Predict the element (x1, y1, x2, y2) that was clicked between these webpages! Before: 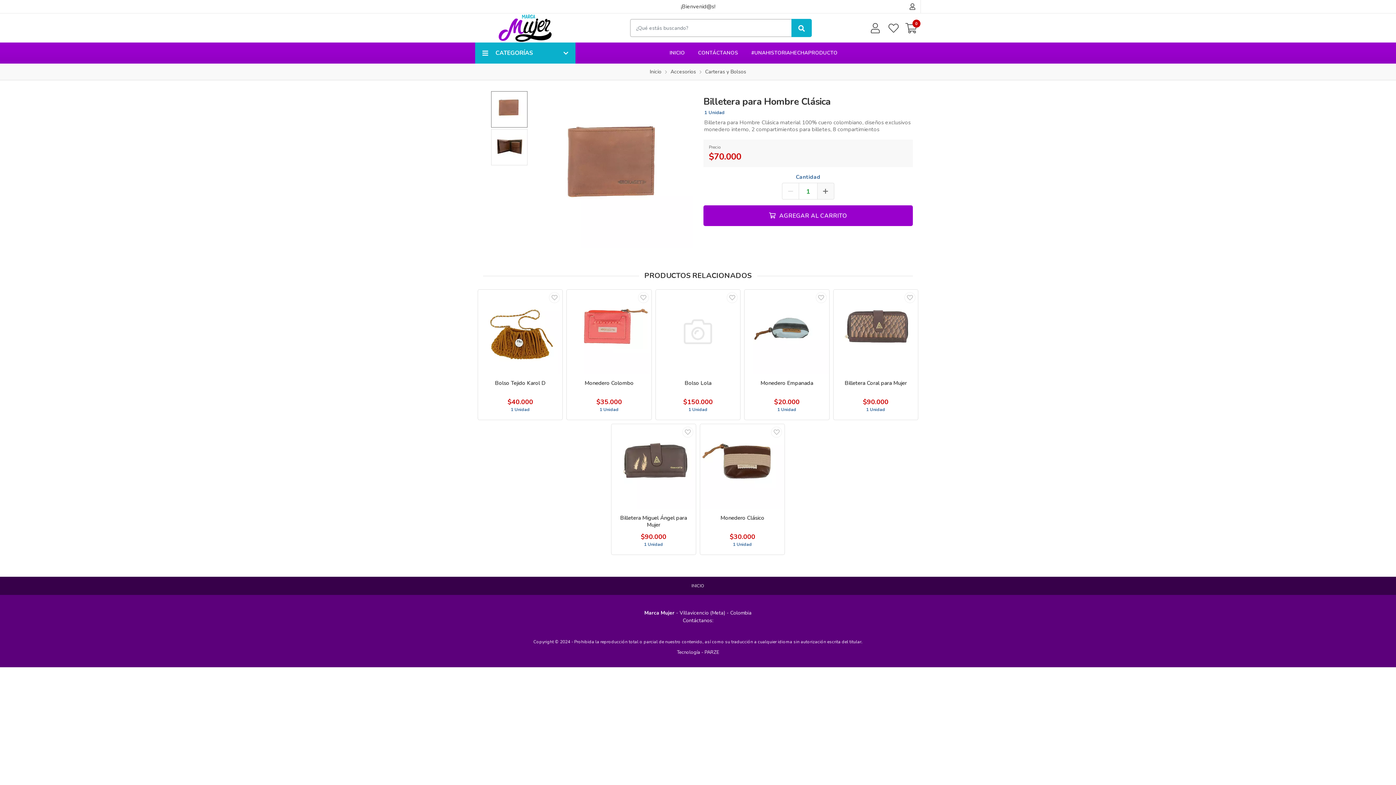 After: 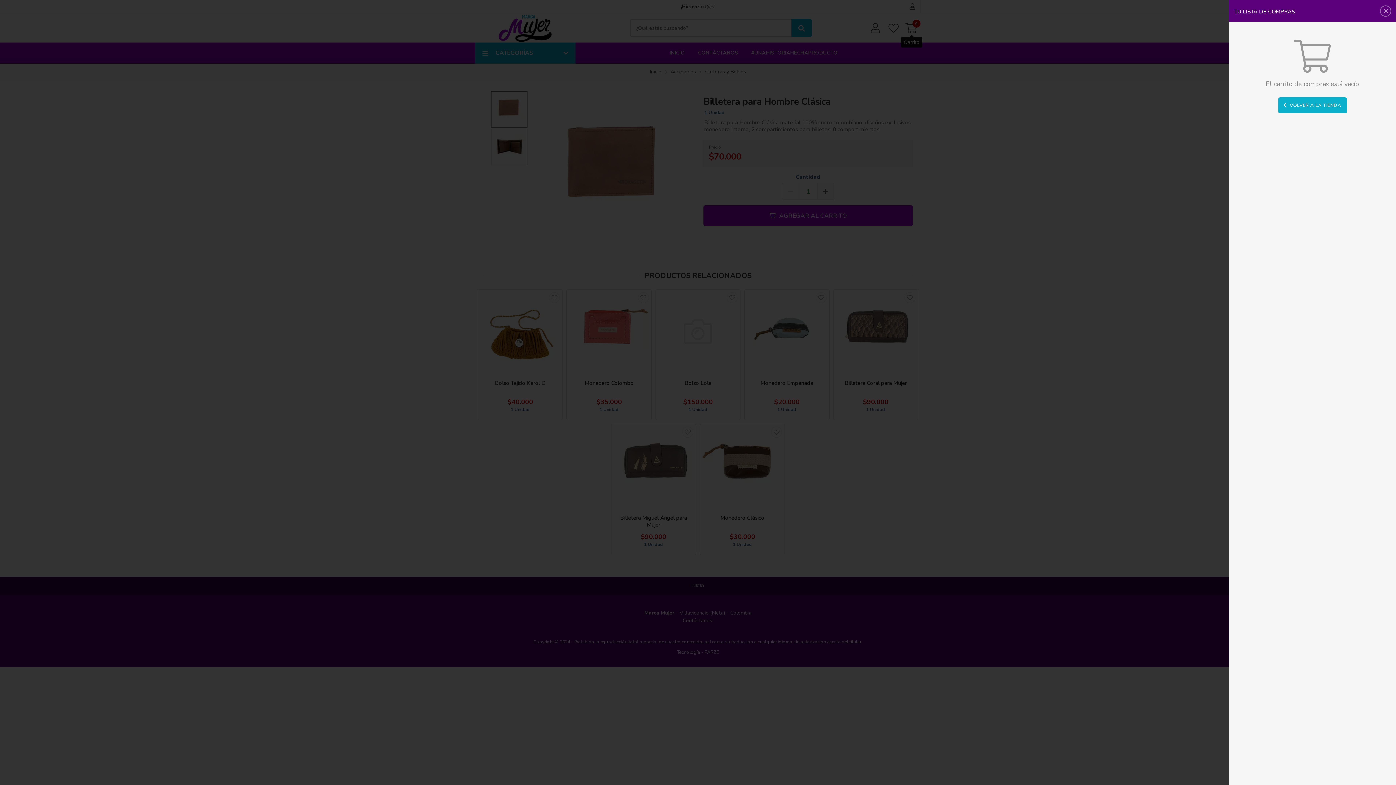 Action: label: Carrito bbox: (904, 21, 919, 34)